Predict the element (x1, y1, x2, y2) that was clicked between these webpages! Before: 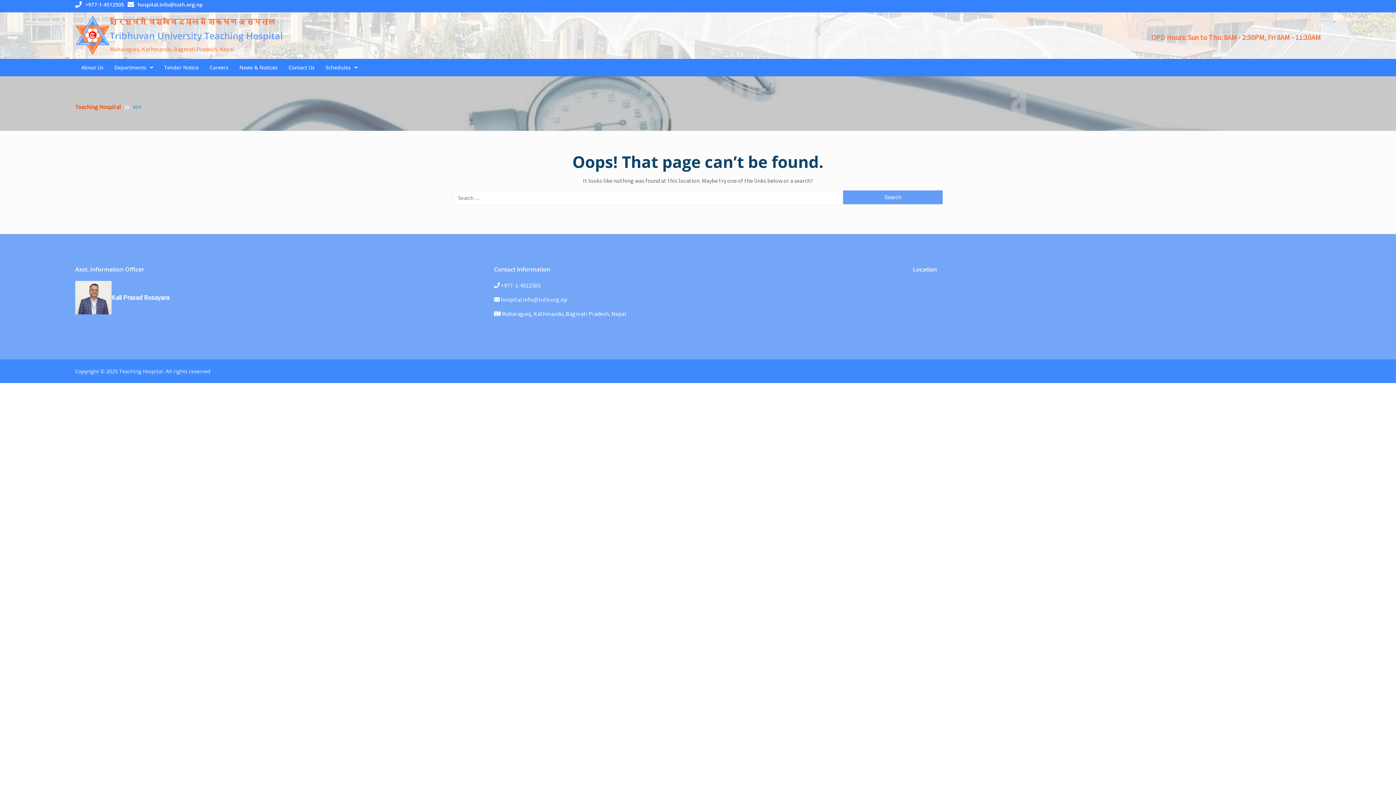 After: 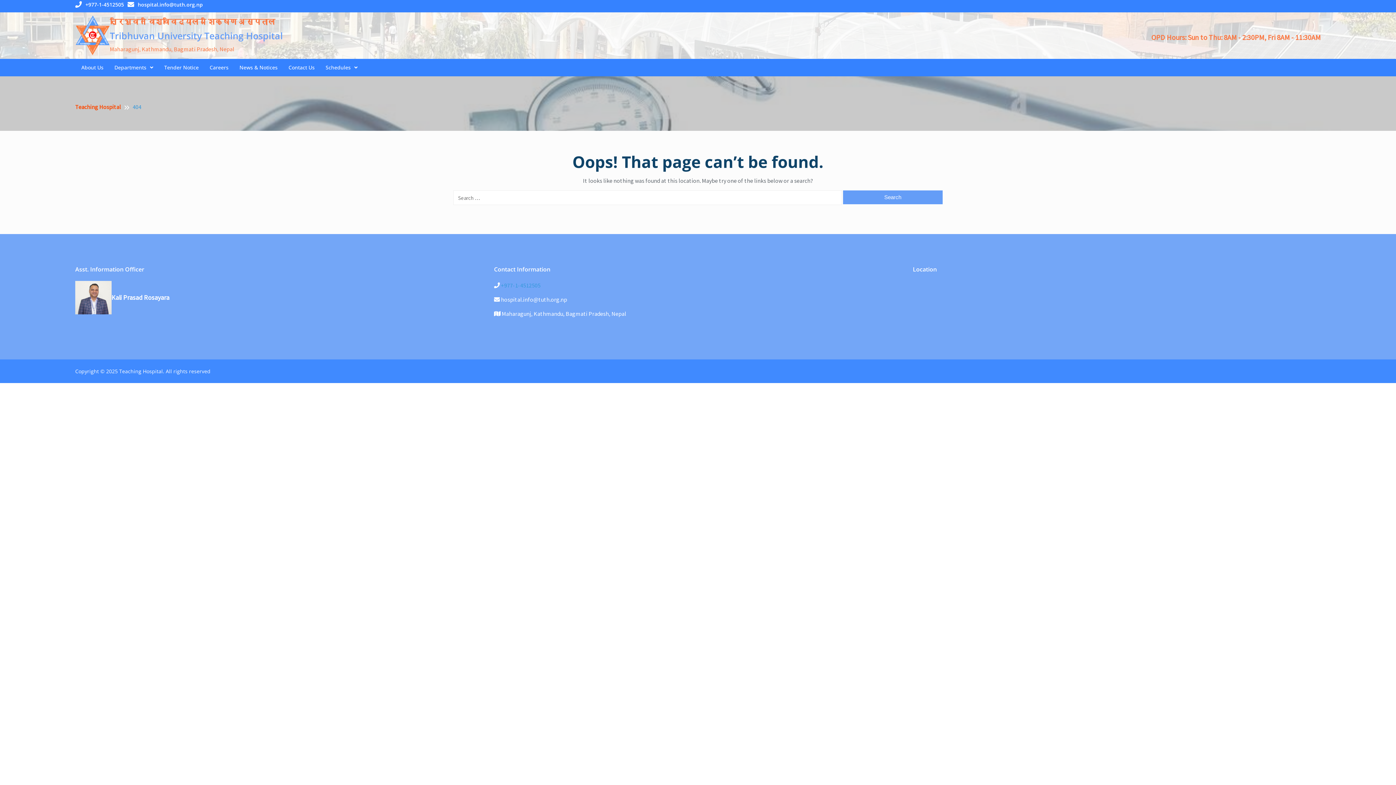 Action: label: +977-1-4512505 bbox: (501, 281, 540, 289)